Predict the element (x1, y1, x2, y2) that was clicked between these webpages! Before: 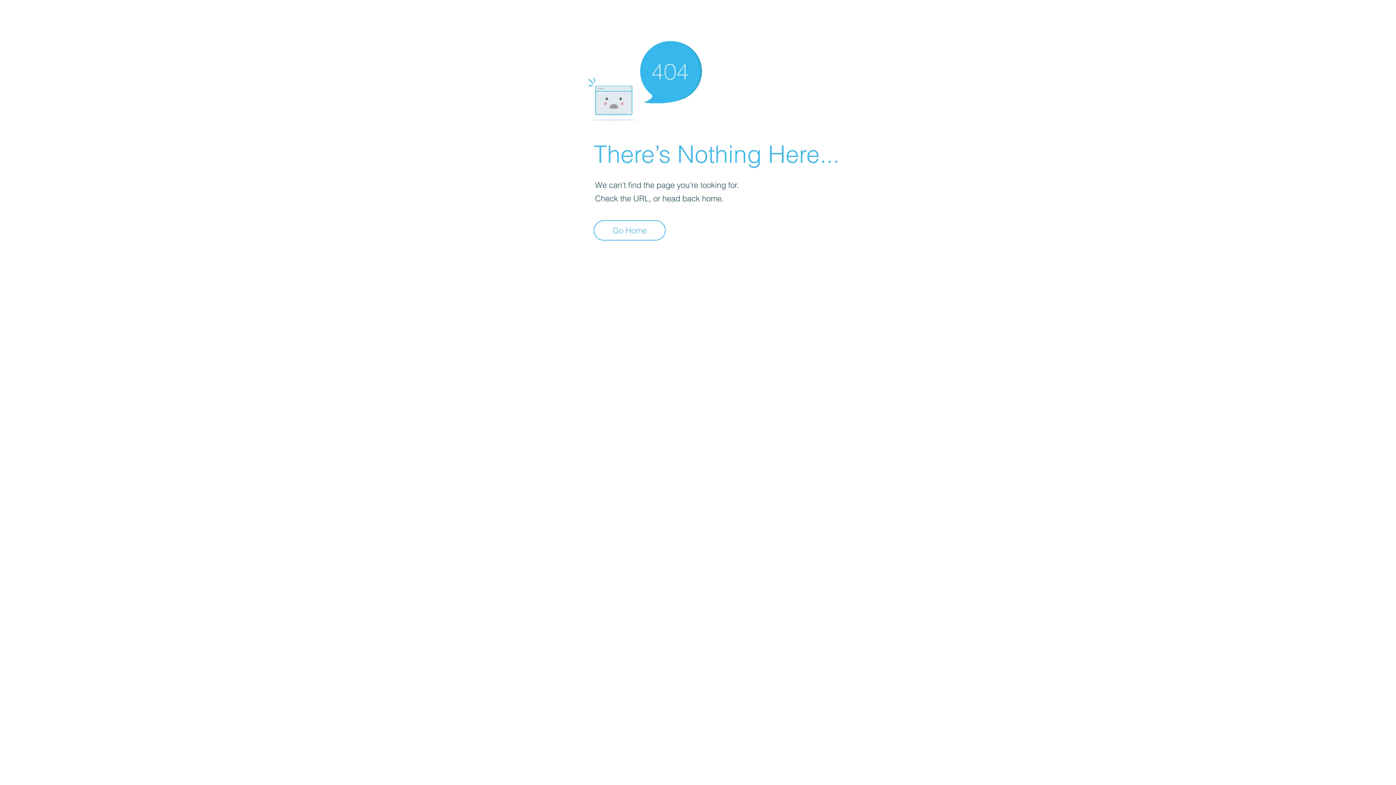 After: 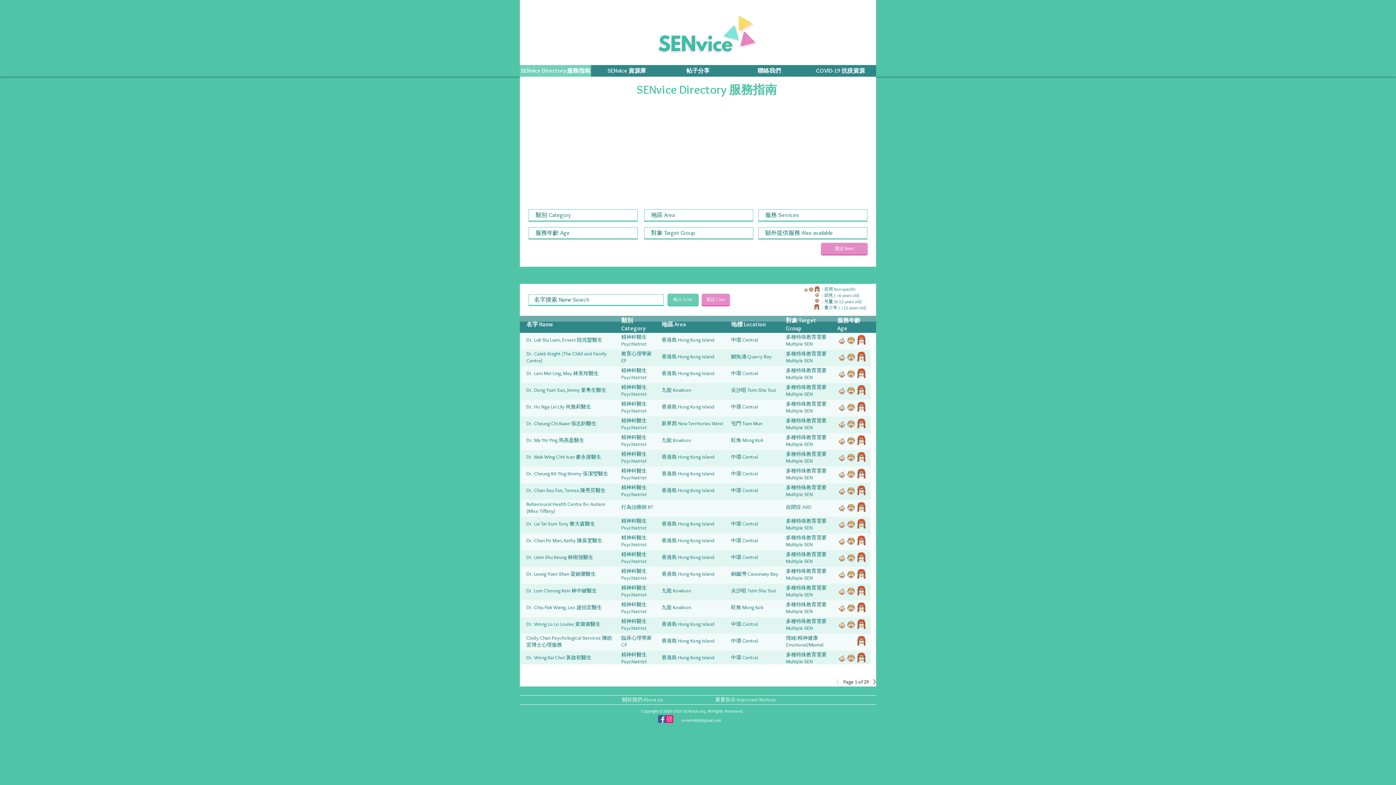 Action: label: Go Home bbox: (593, 220, 665, 240)